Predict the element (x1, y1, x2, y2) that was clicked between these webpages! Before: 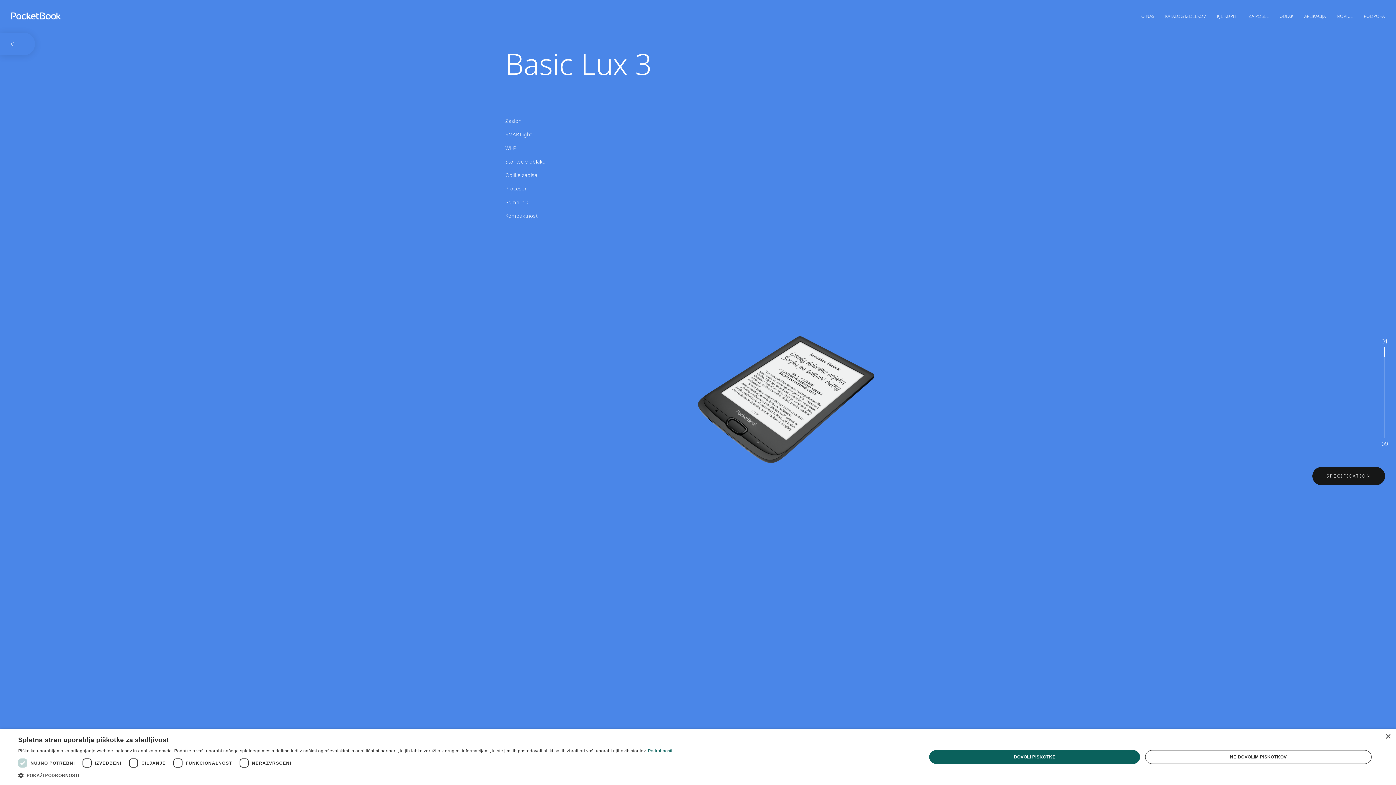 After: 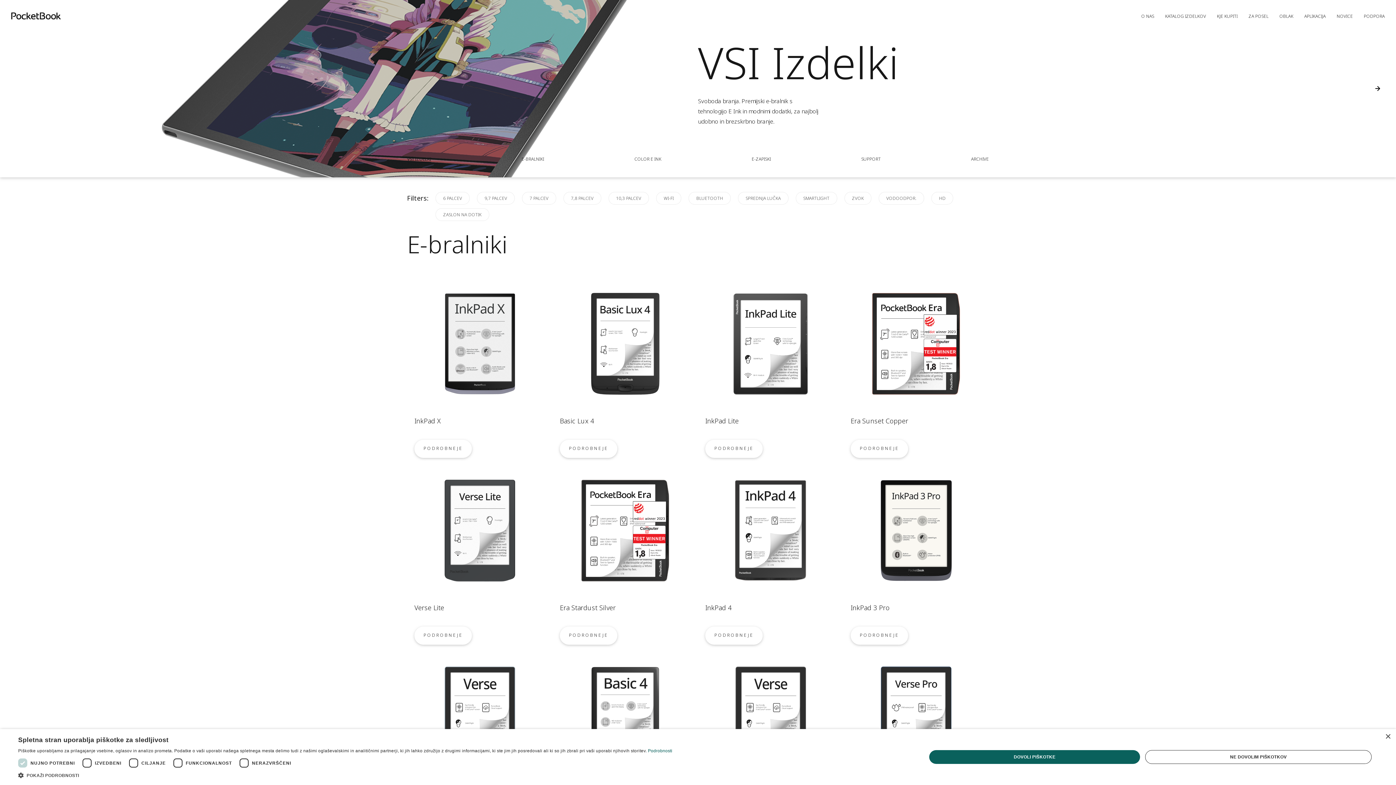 Action: bbox: (0, 32, 34, 55)